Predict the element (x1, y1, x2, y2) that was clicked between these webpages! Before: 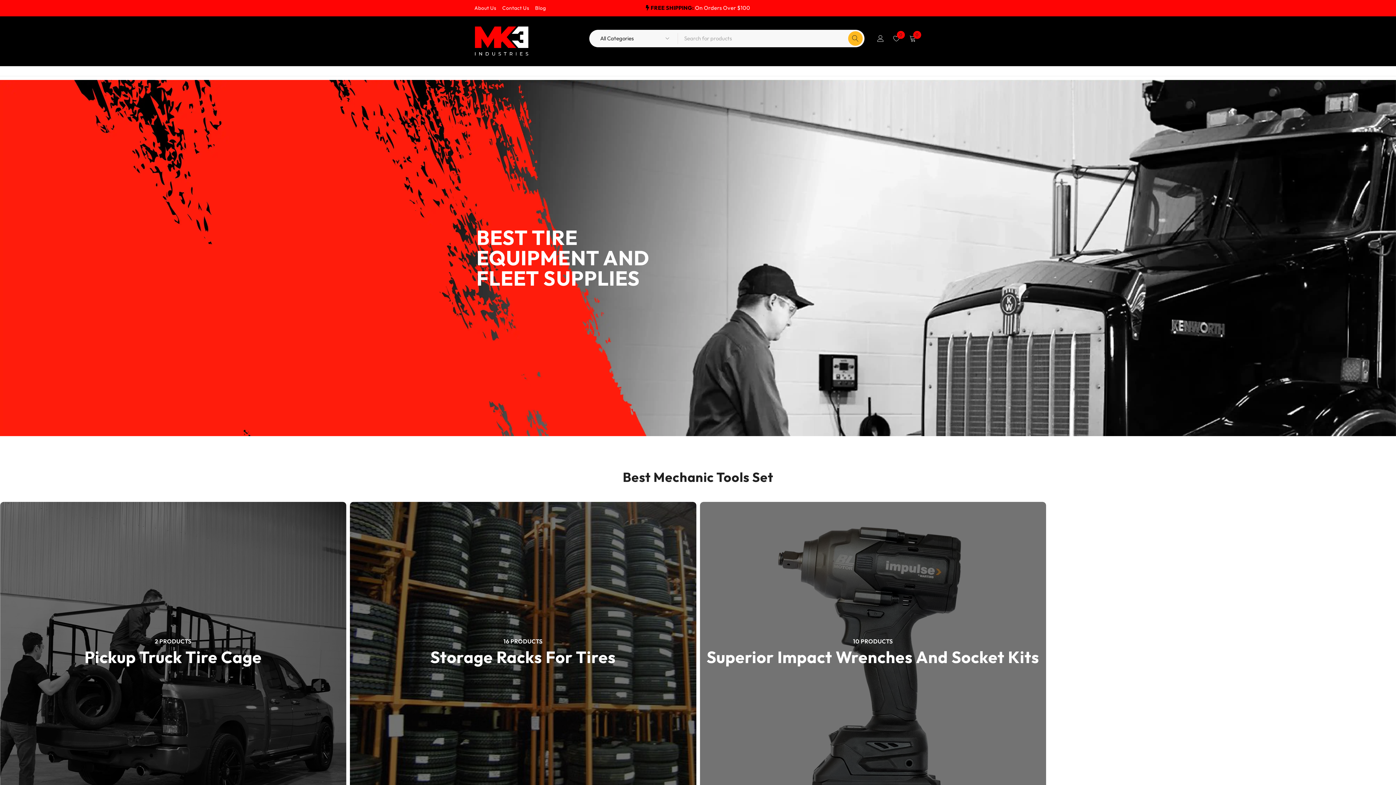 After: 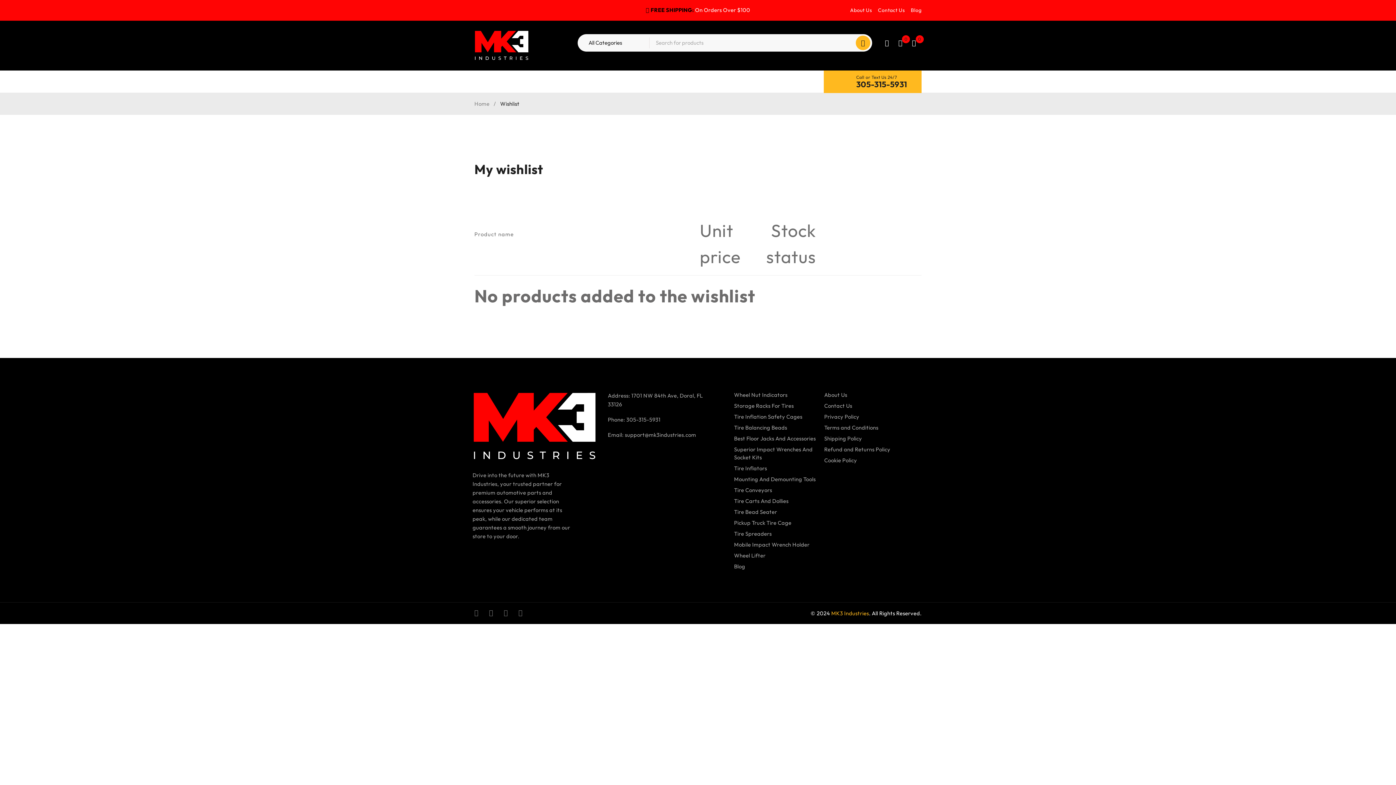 Action: bbox: (888, 30, 904, 46) label: 0